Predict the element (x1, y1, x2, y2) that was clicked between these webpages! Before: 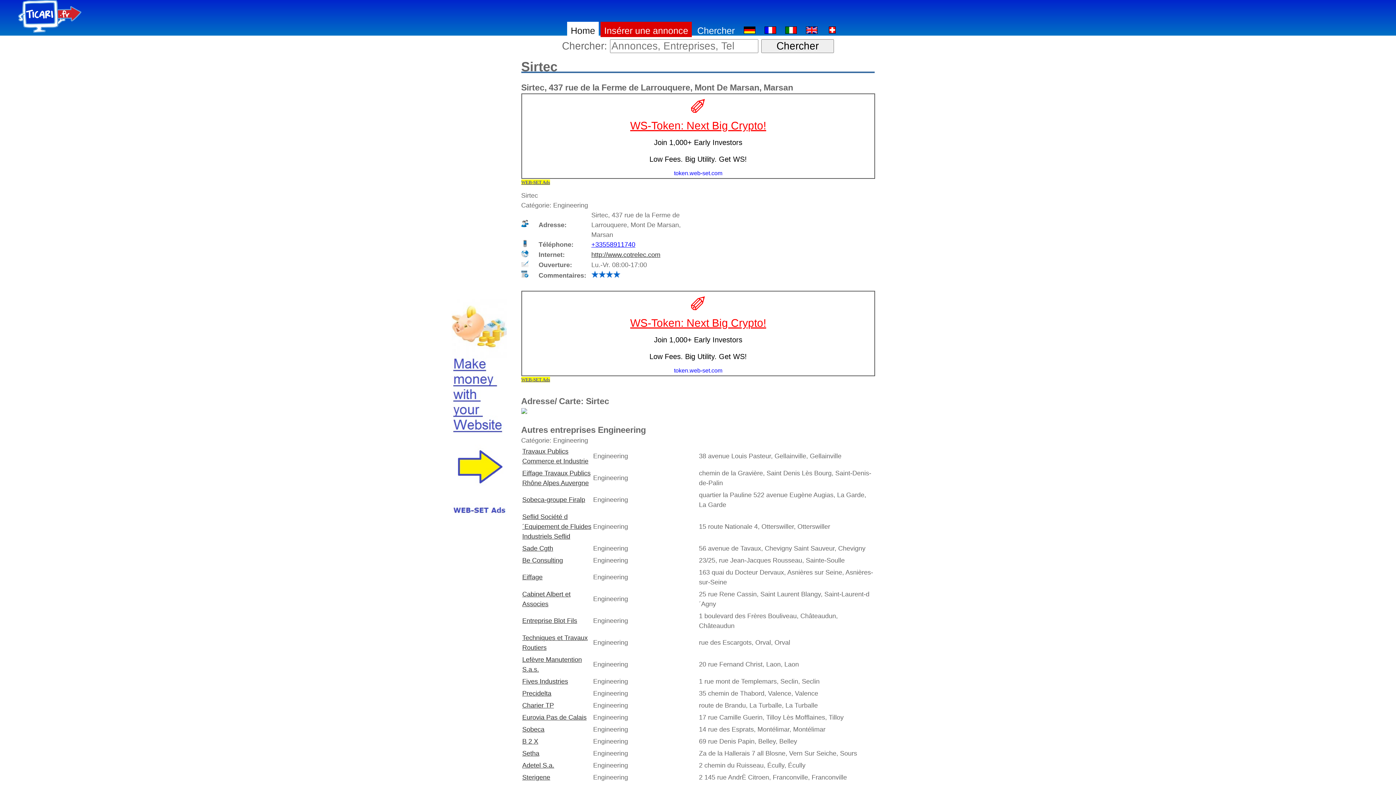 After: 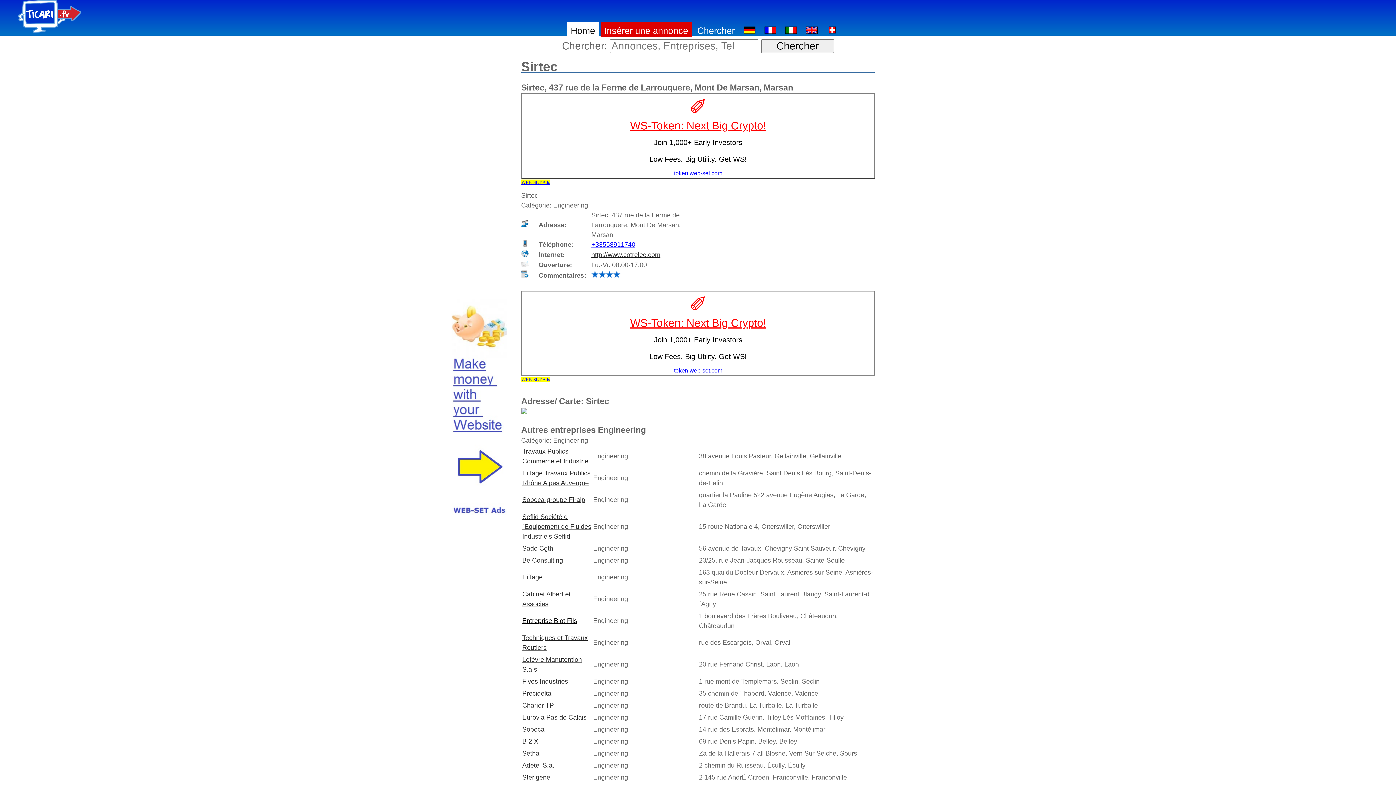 Action: bbox: (522, 617, 577, 624) label: Entreprise Blot Fils